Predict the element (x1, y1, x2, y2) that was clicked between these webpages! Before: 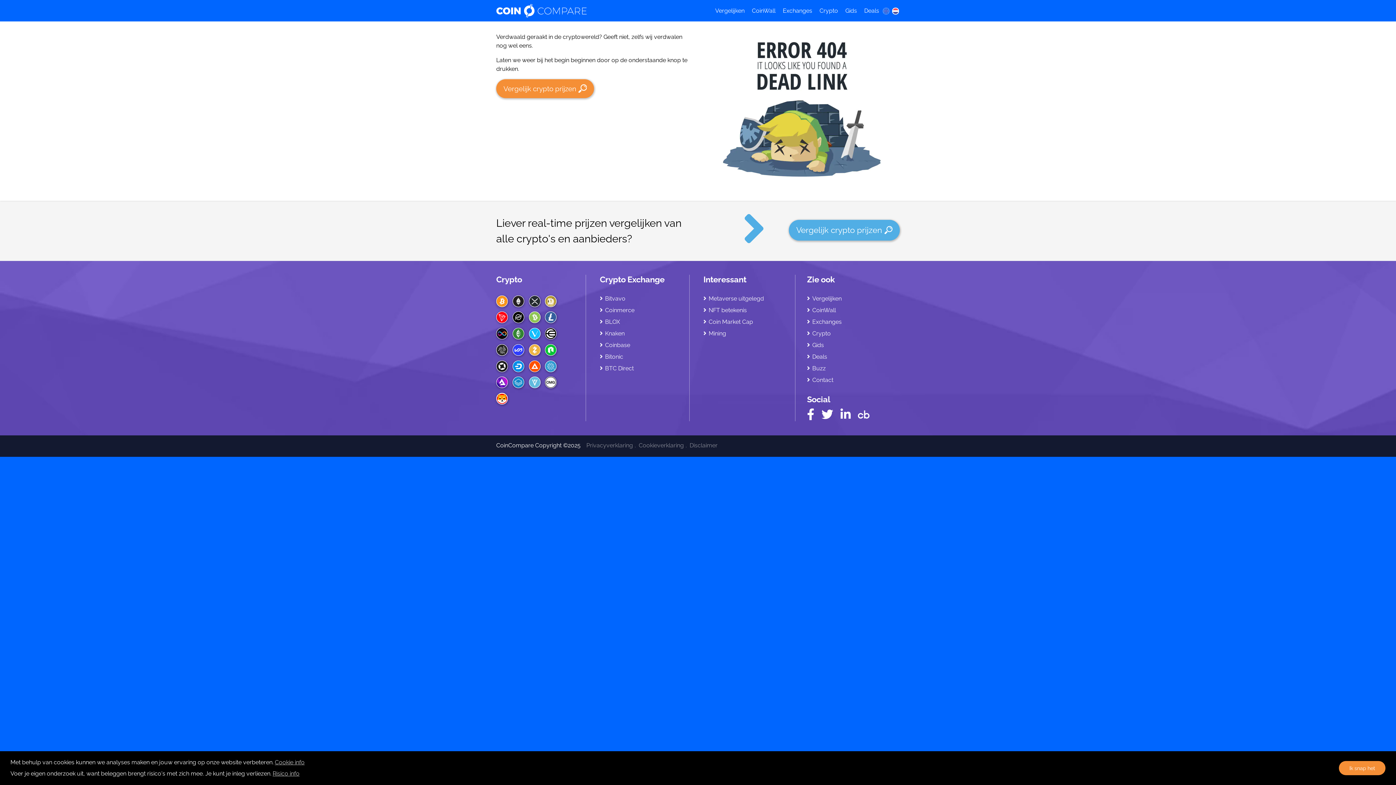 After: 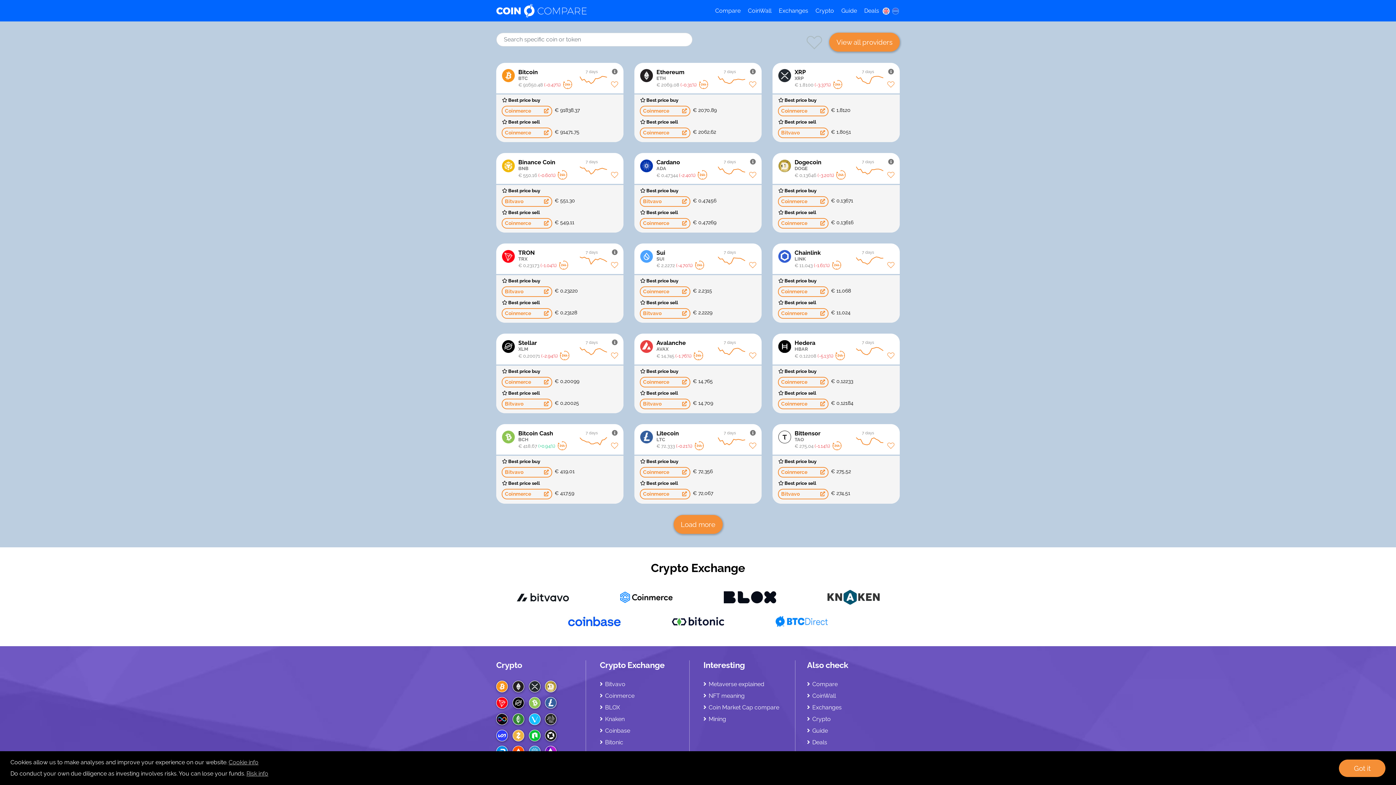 Action: bbox: (882, 0, 890, 20) label: en language